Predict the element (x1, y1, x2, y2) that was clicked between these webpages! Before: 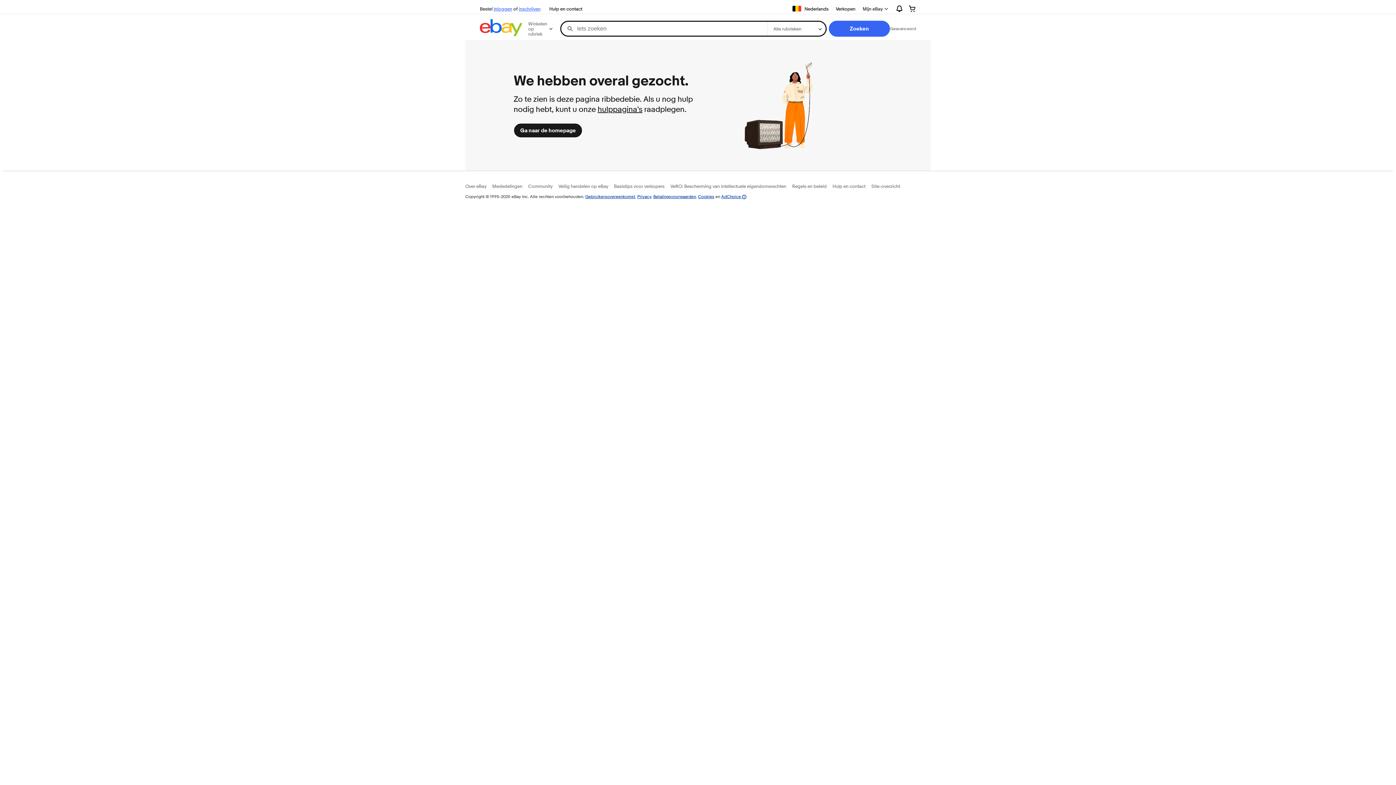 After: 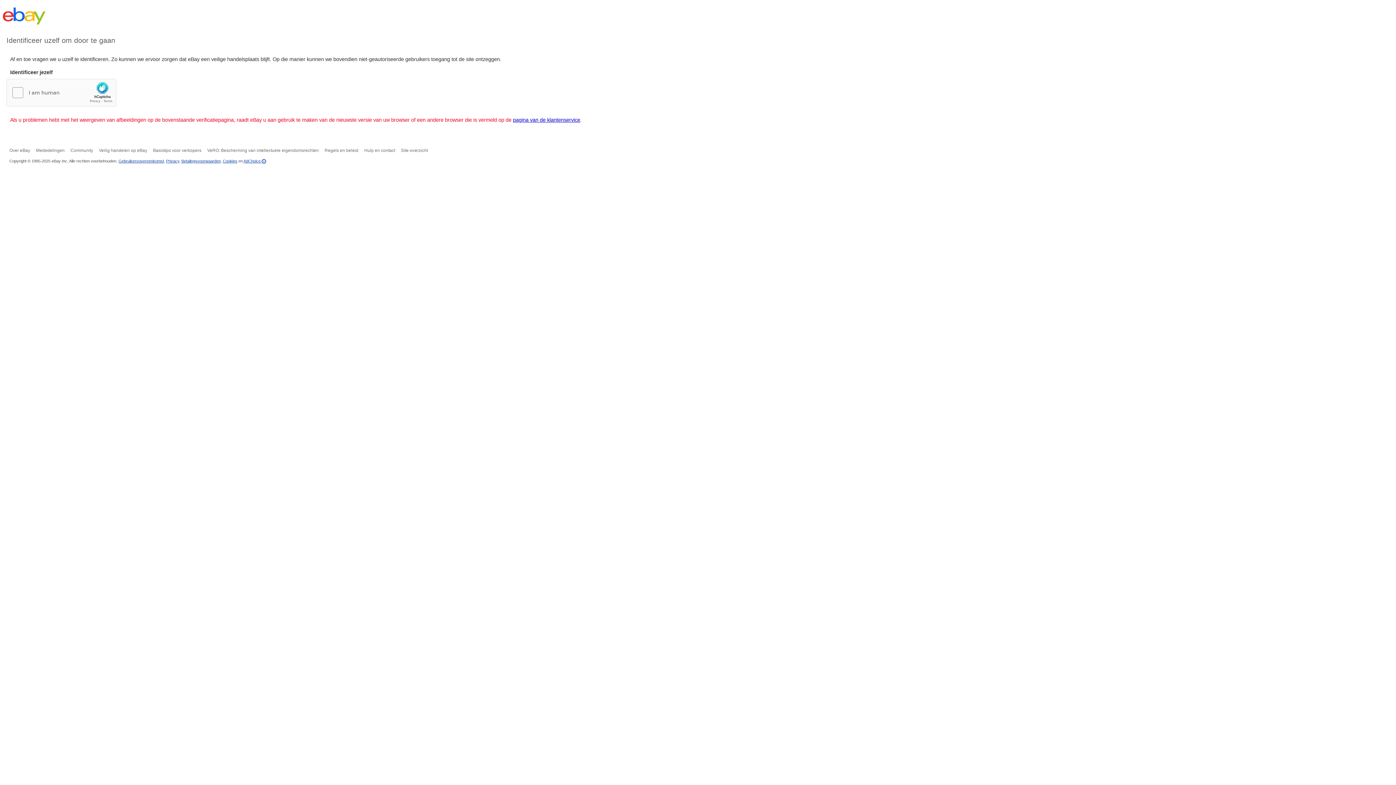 Action: label: Regels en beleid bbox: (792, 183, 826, 189)